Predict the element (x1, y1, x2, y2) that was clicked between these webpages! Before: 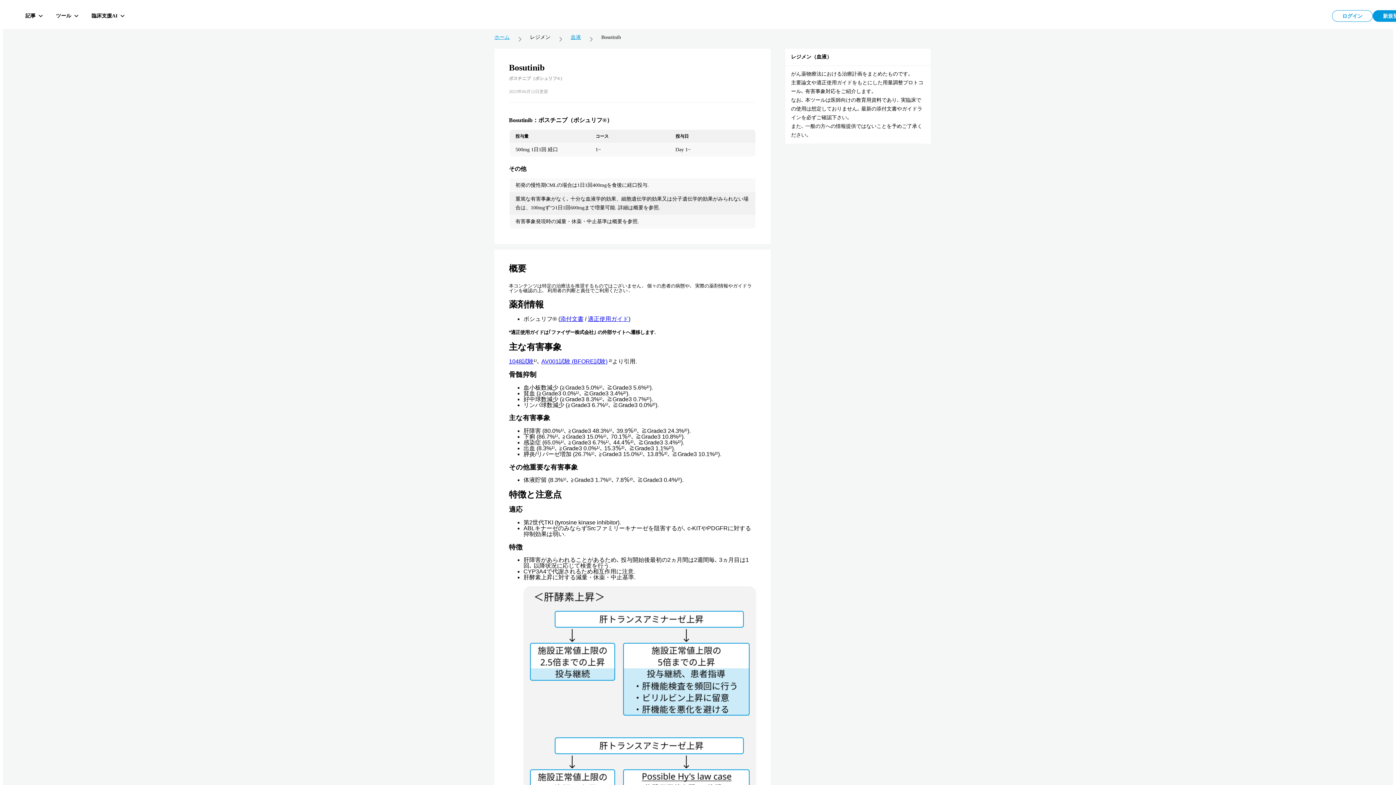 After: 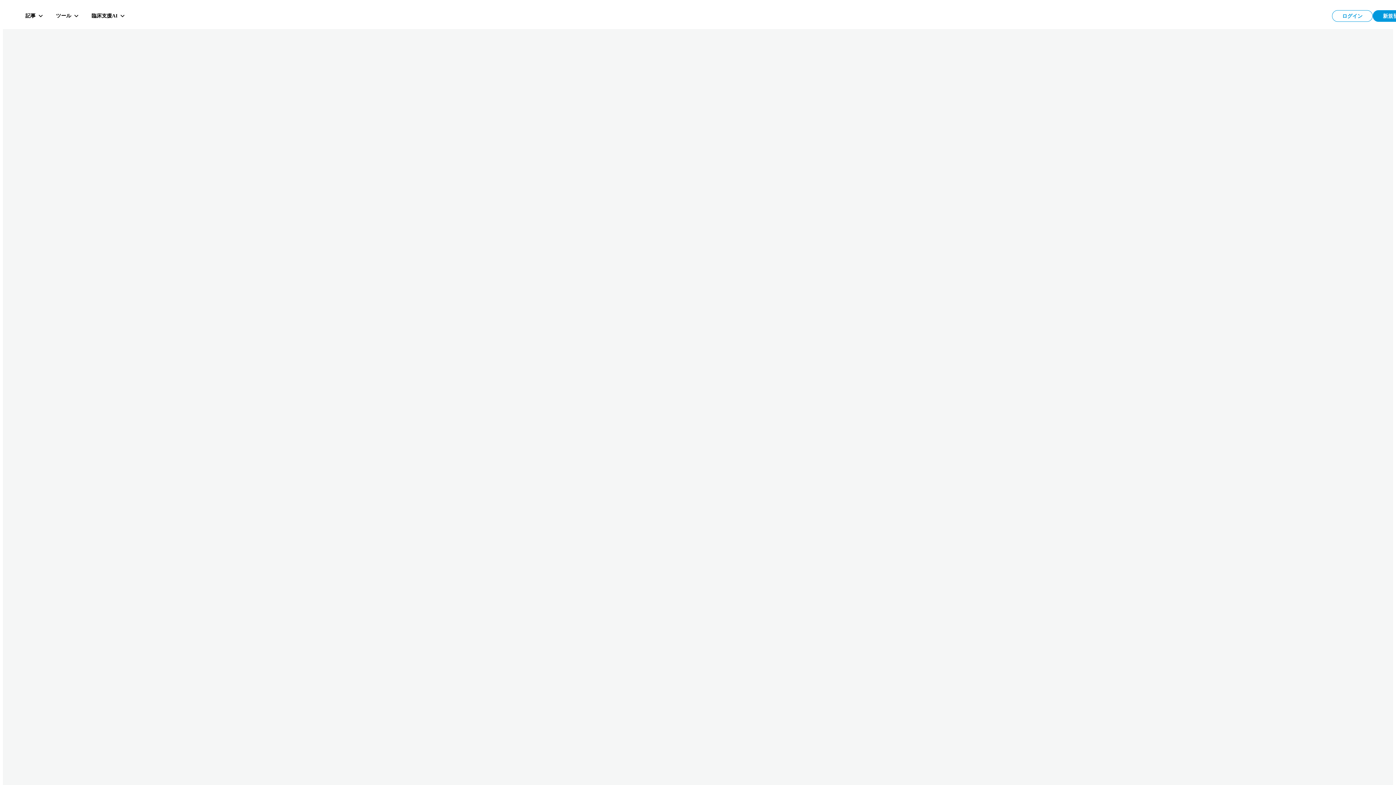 Action: label: 血液 bbox: (570, 34, 581, 40)